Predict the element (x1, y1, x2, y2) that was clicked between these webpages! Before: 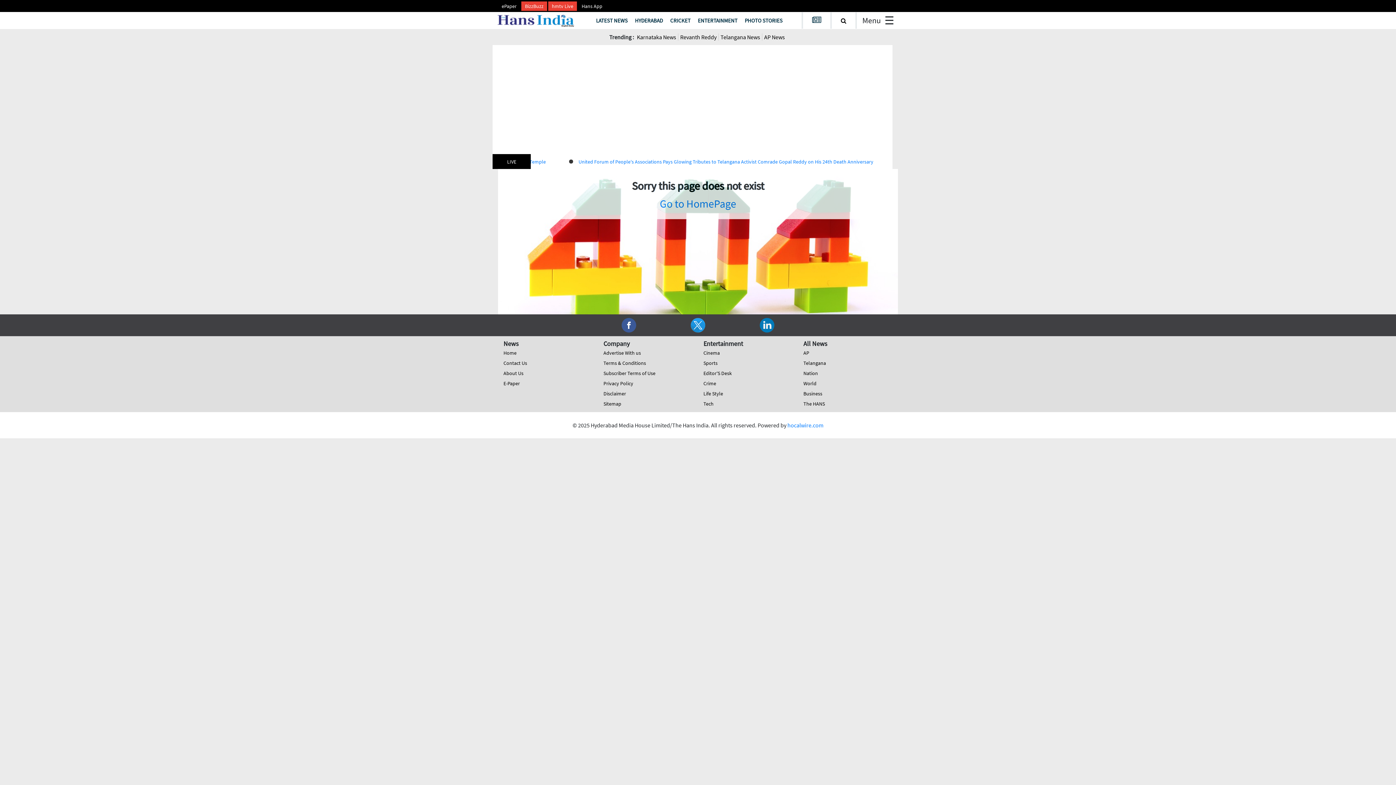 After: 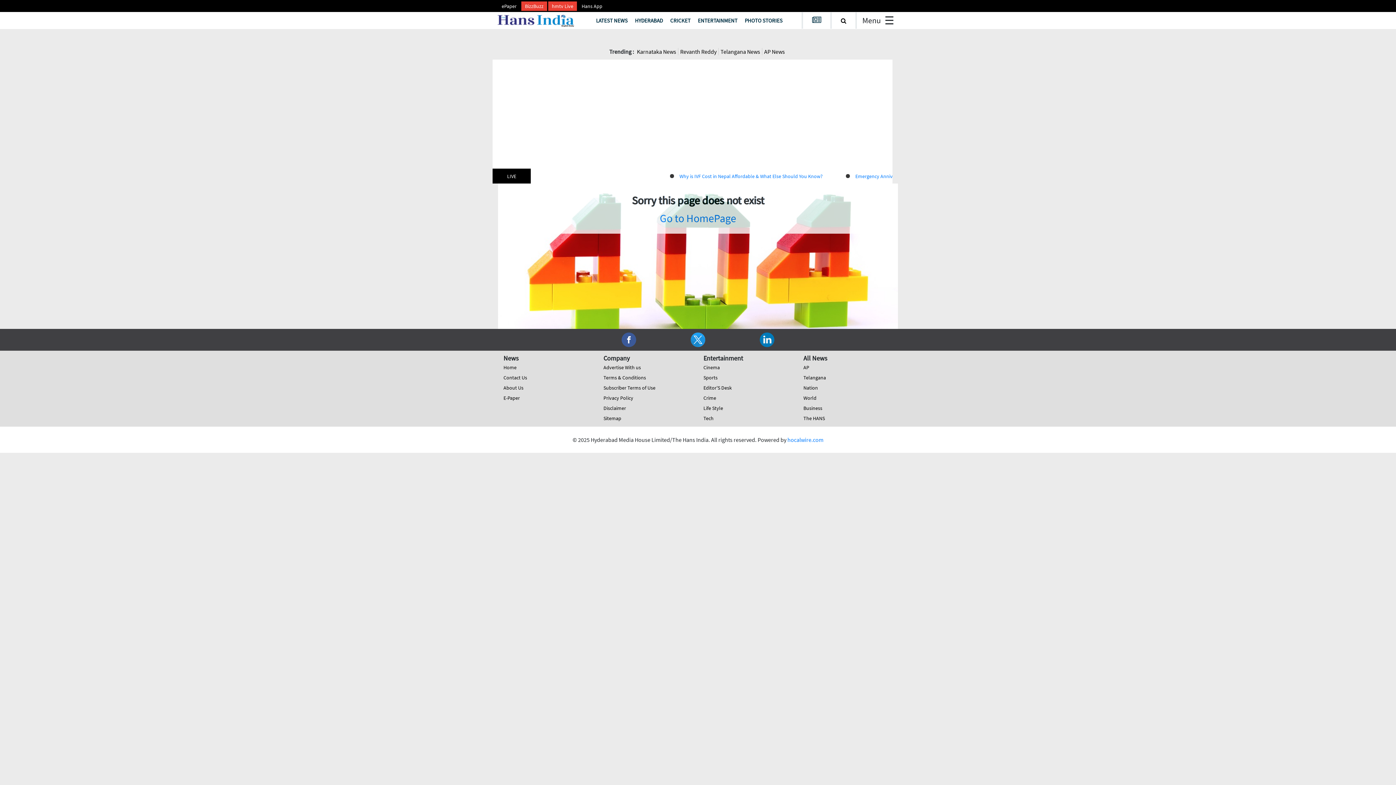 Action: bbox: (690, 321, 705, 328) label: social-media